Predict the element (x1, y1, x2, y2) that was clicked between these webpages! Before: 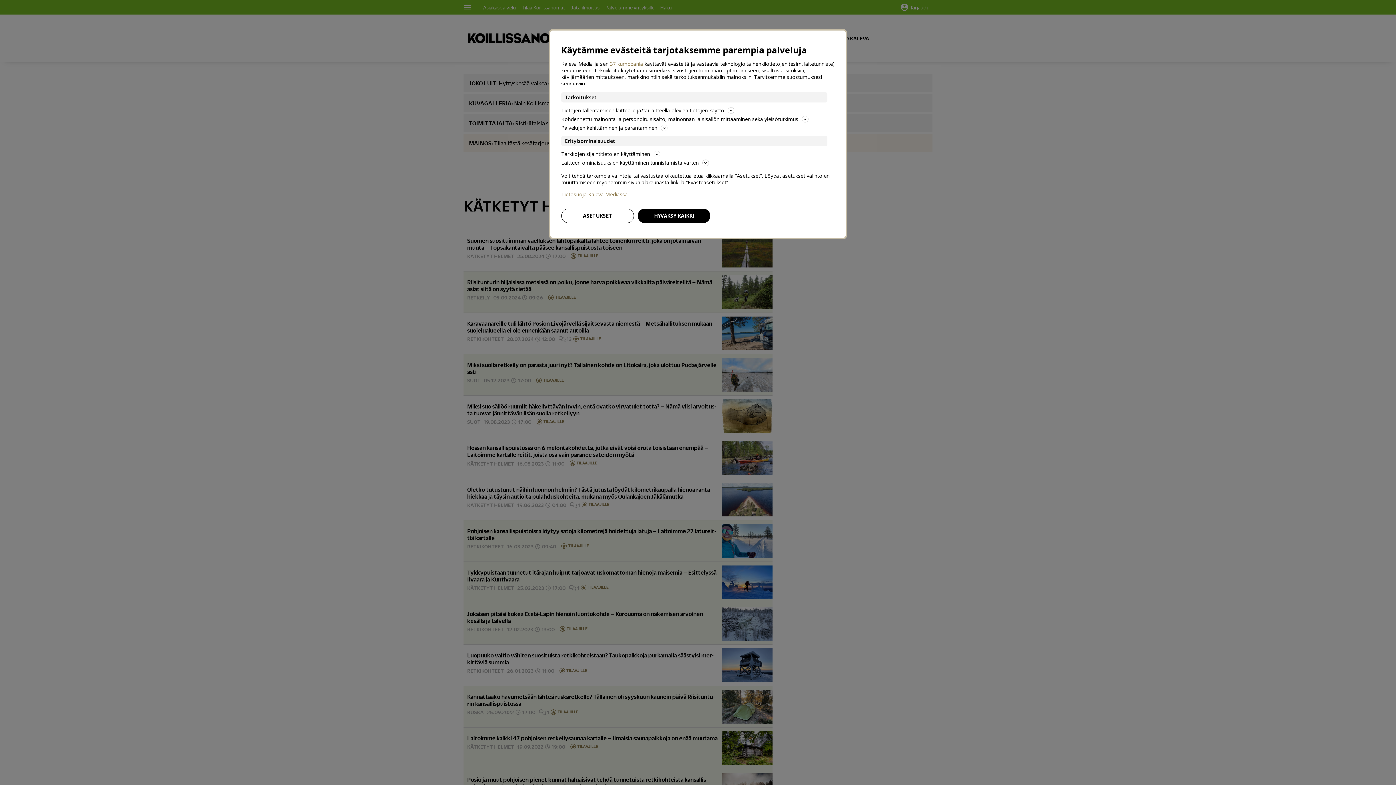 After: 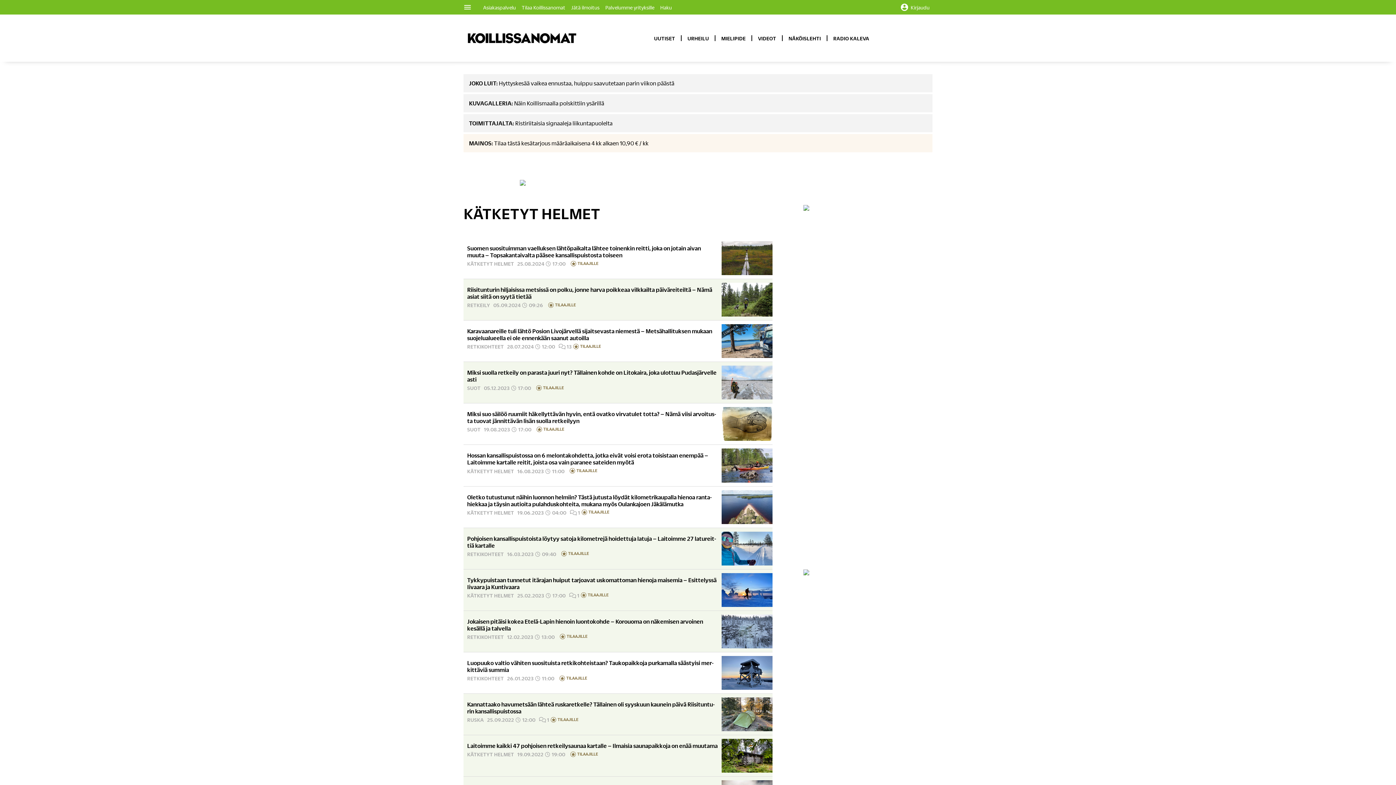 Action: bbox: (637, 208, 710, 223) label: HYVÄKSY KAIKKI